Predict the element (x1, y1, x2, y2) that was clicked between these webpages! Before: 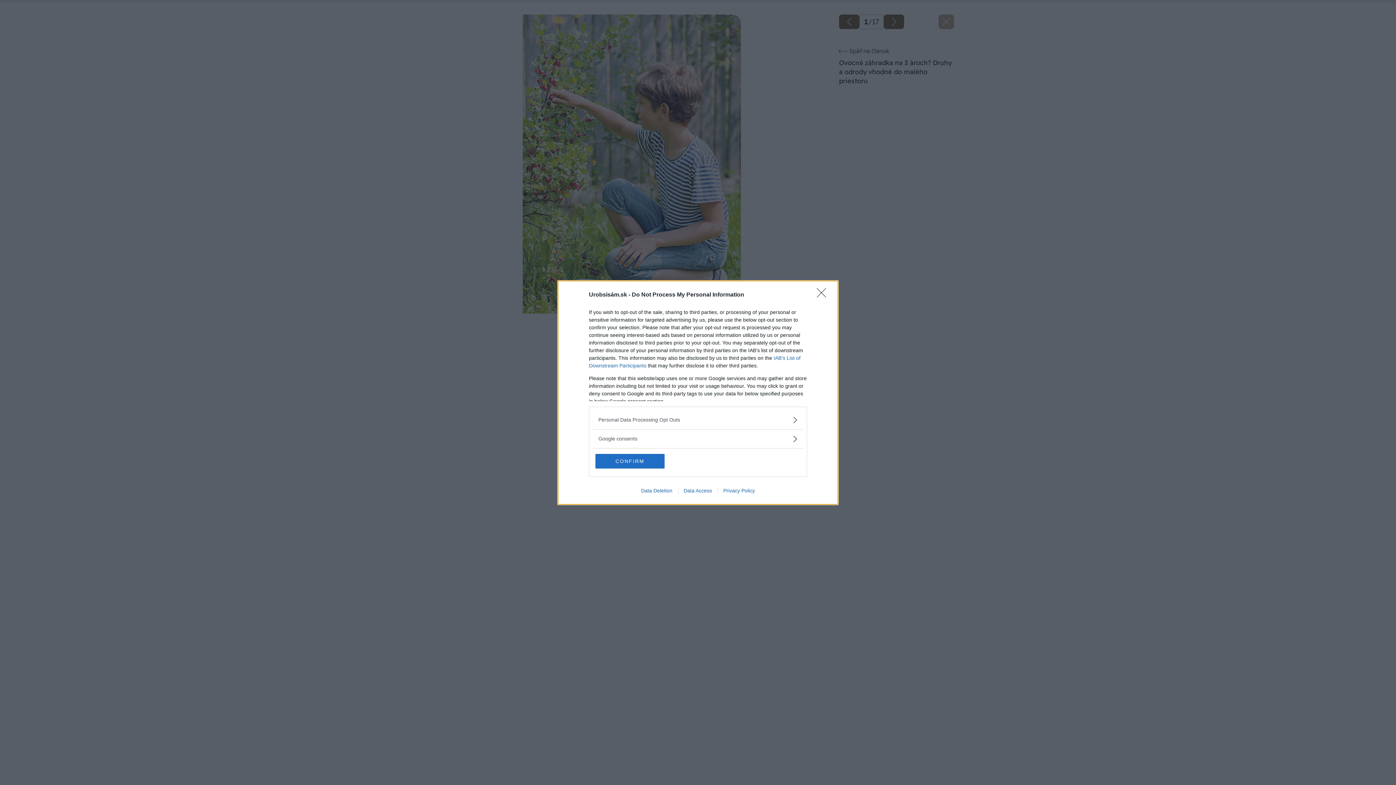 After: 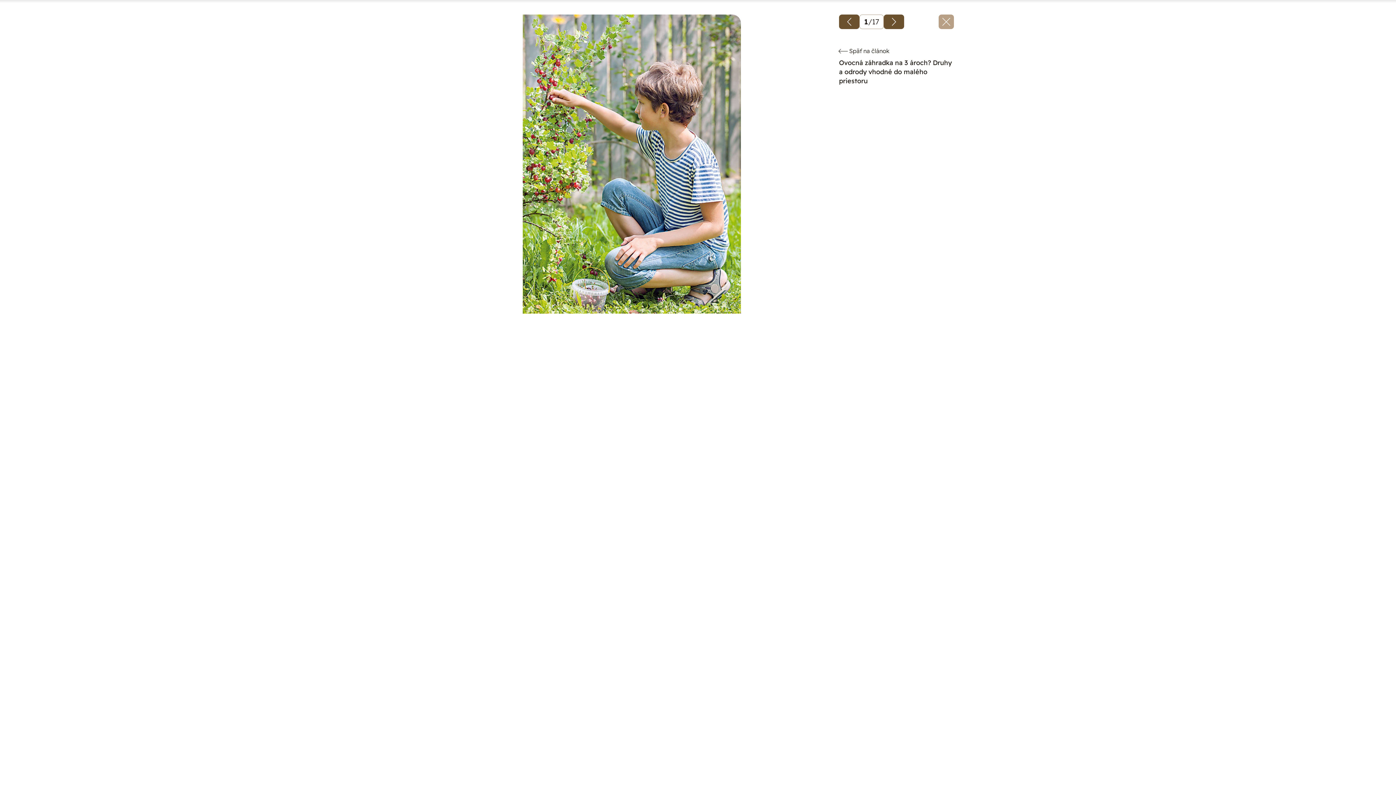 Action: label: CONFIRM bbox: (595, 454, 664, 468)